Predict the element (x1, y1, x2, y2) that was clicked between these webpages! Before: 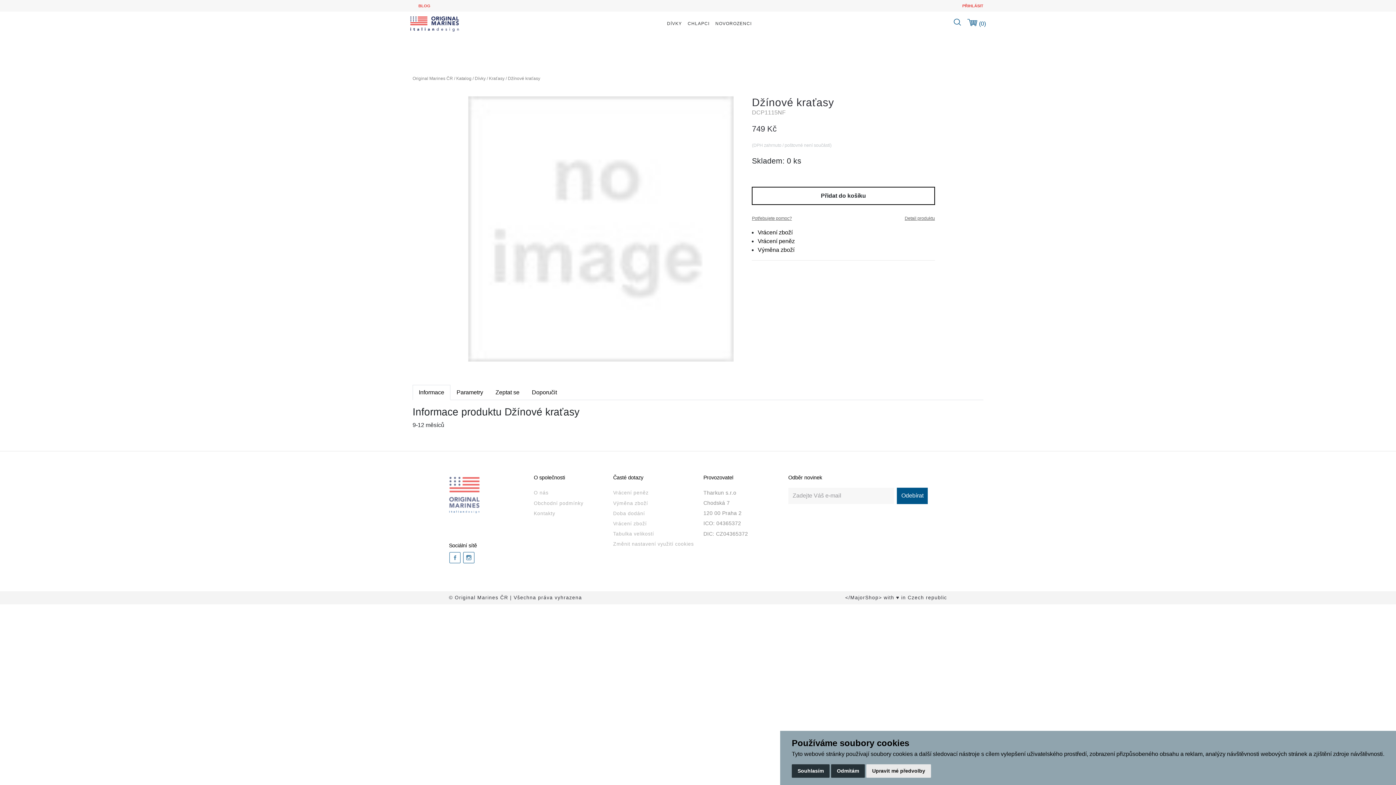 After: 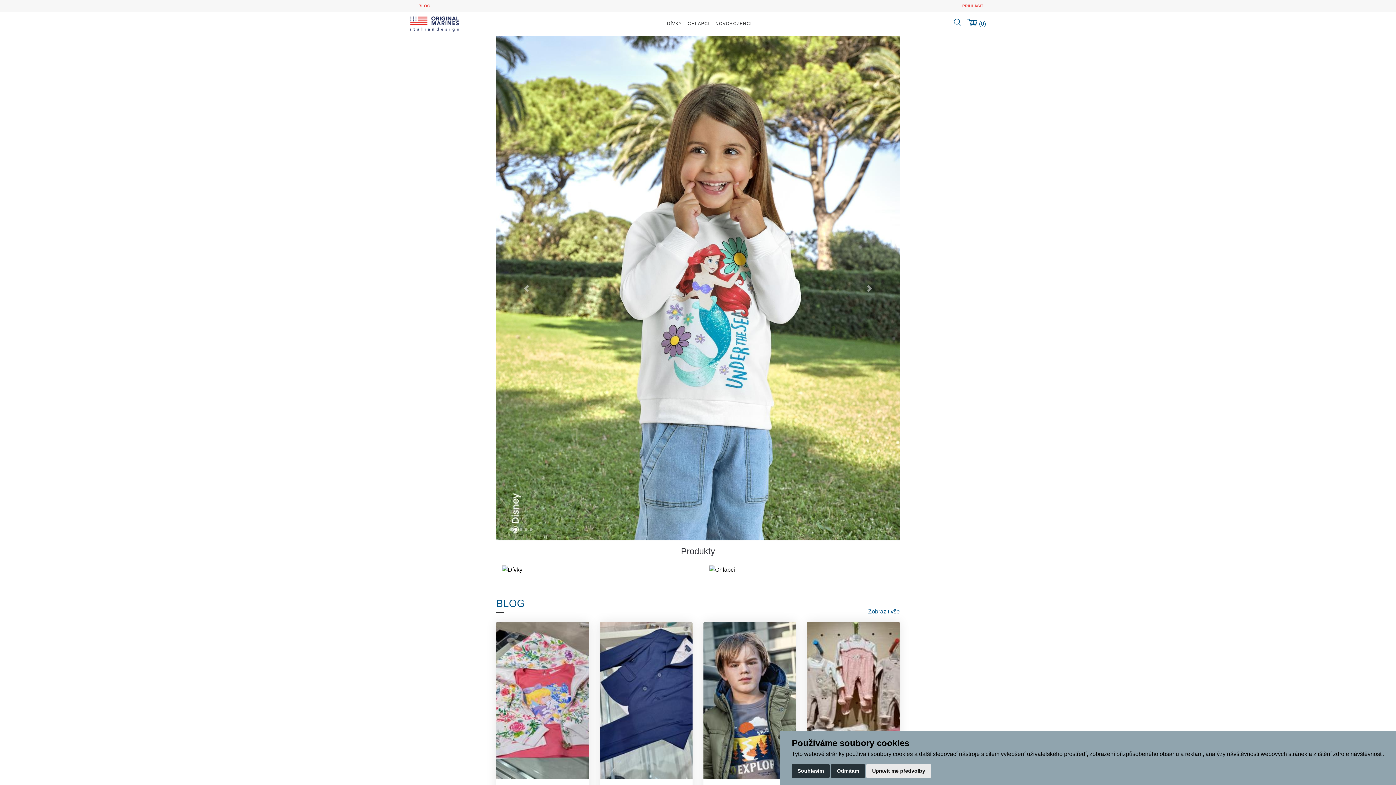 Action: bbox: (412, 75, 453, 80) label: Original Marines ČR